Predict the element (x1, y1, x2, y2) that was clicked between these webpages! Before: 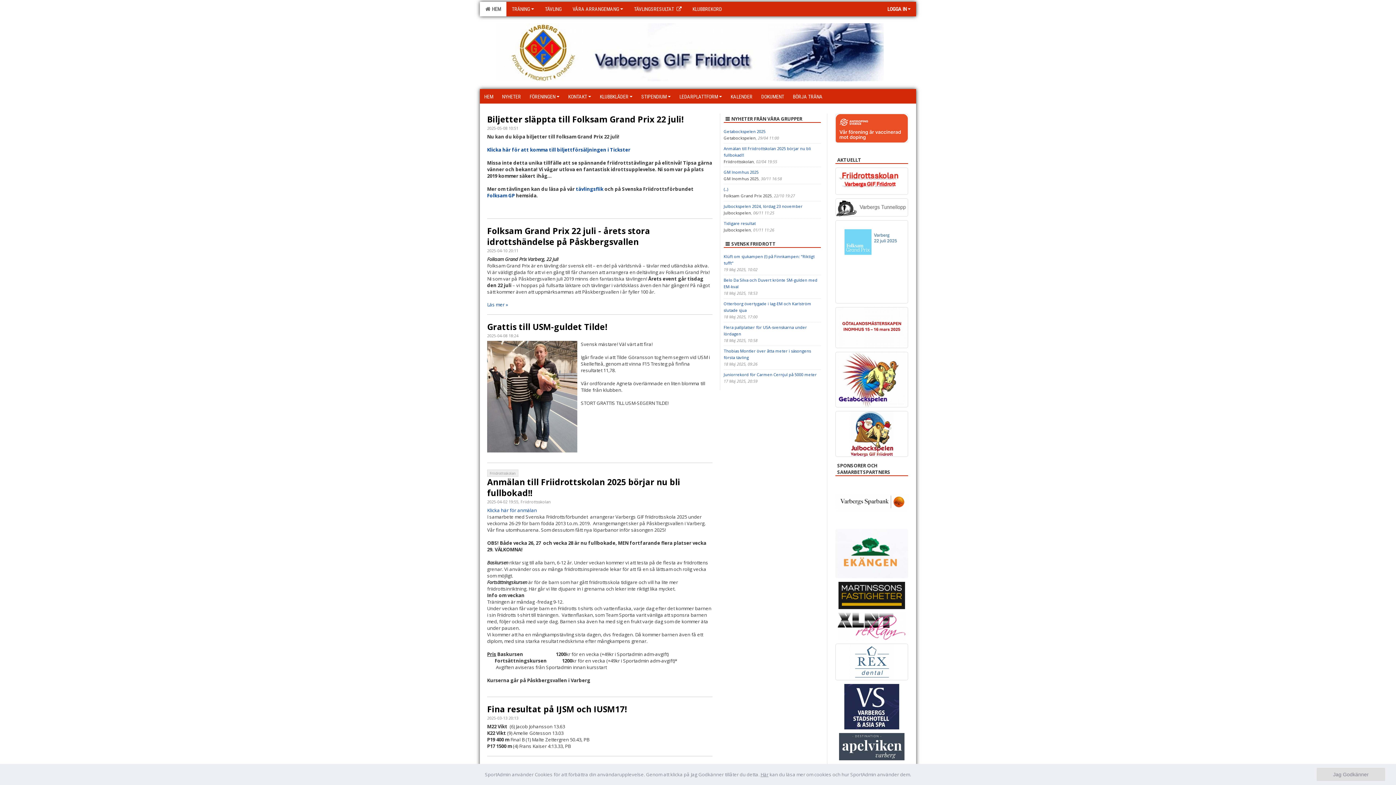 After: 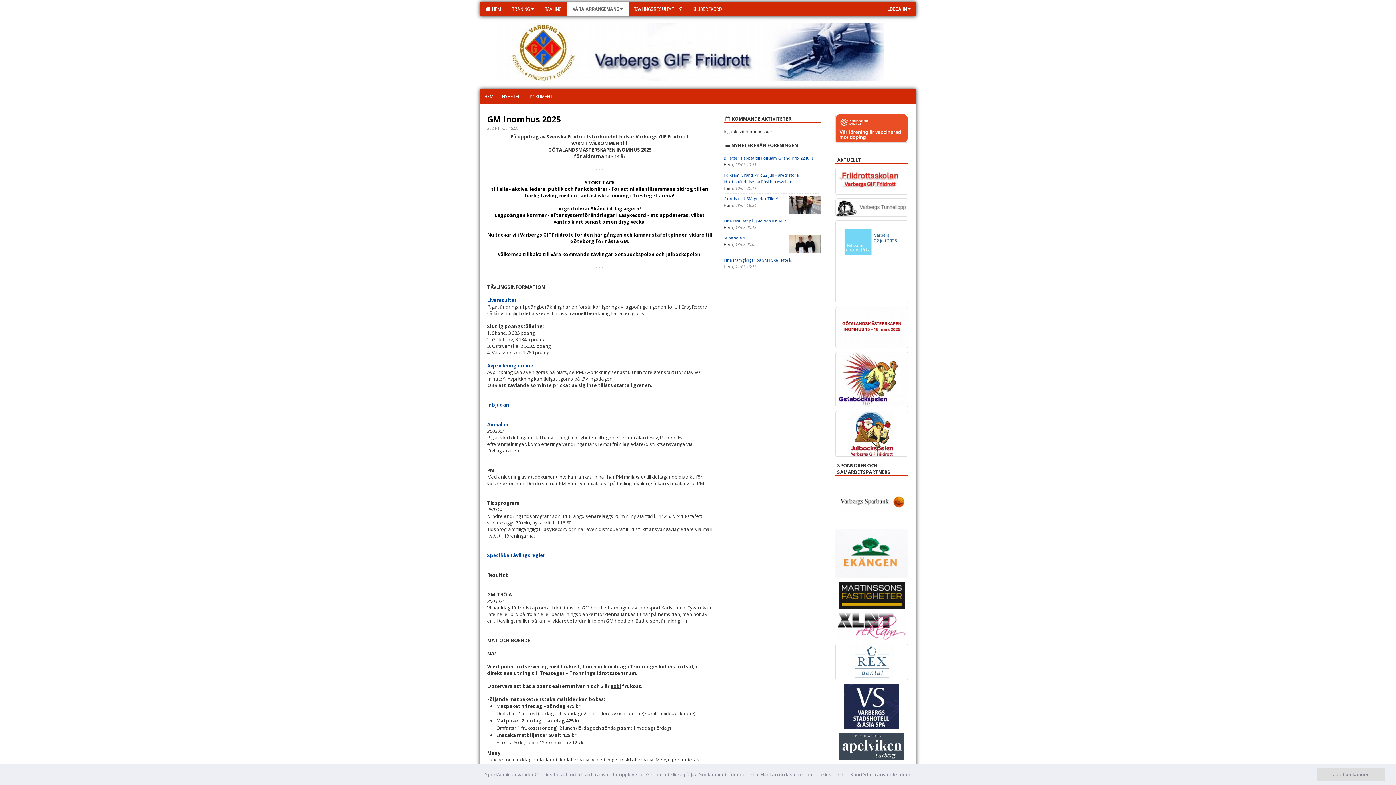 Action: bbox: (835, 307, 908, 348)